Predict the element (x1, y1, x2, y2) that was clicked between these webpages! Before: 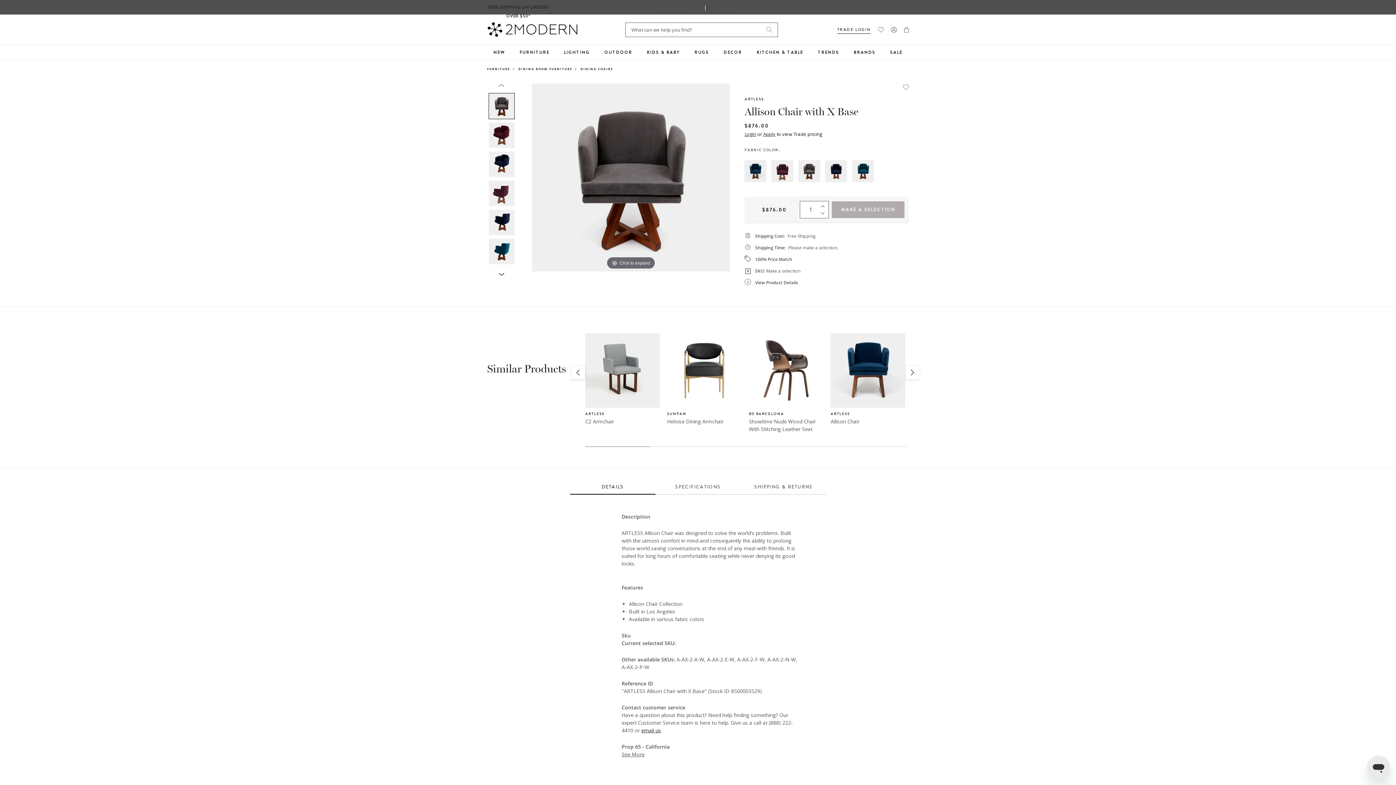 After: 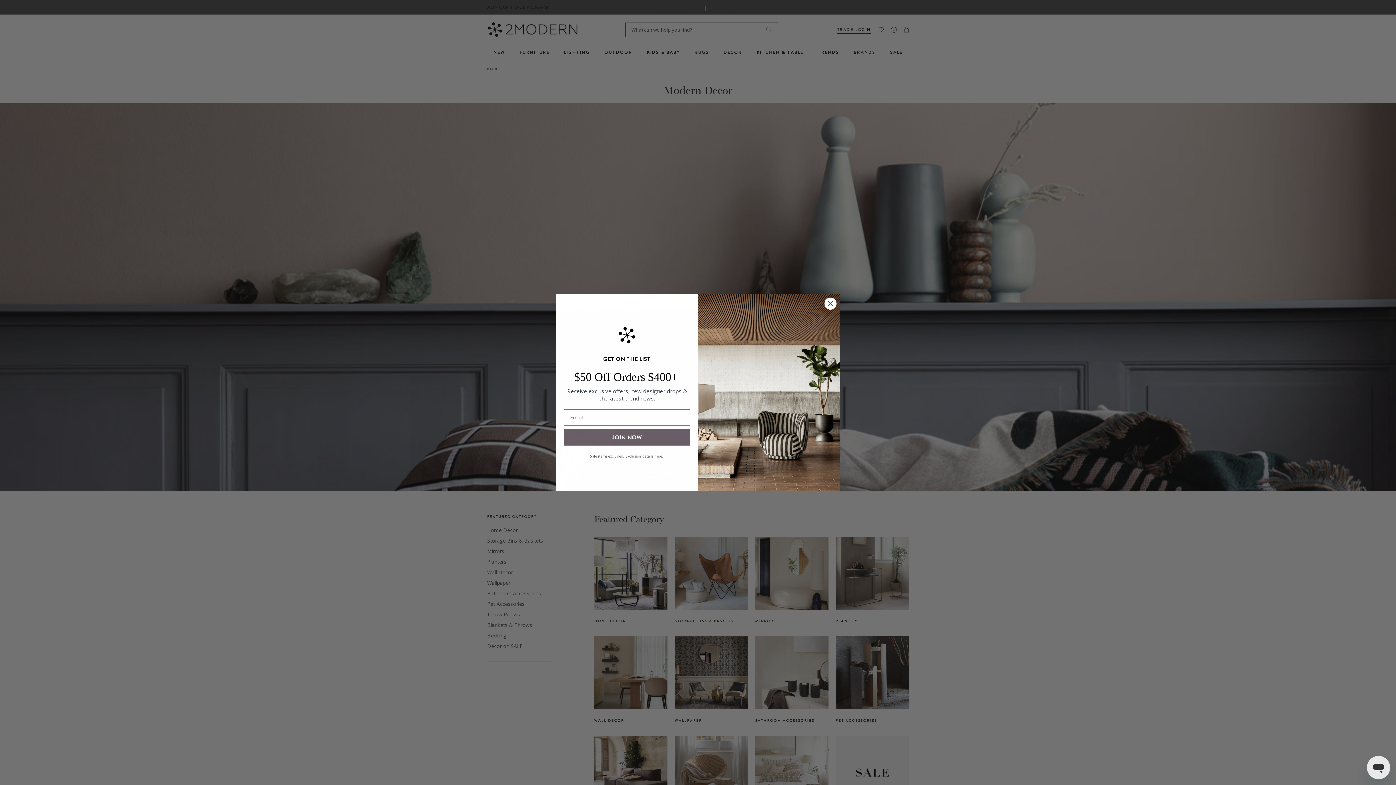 Action: bbox: (716, 45, 749, 59) label: DECOR